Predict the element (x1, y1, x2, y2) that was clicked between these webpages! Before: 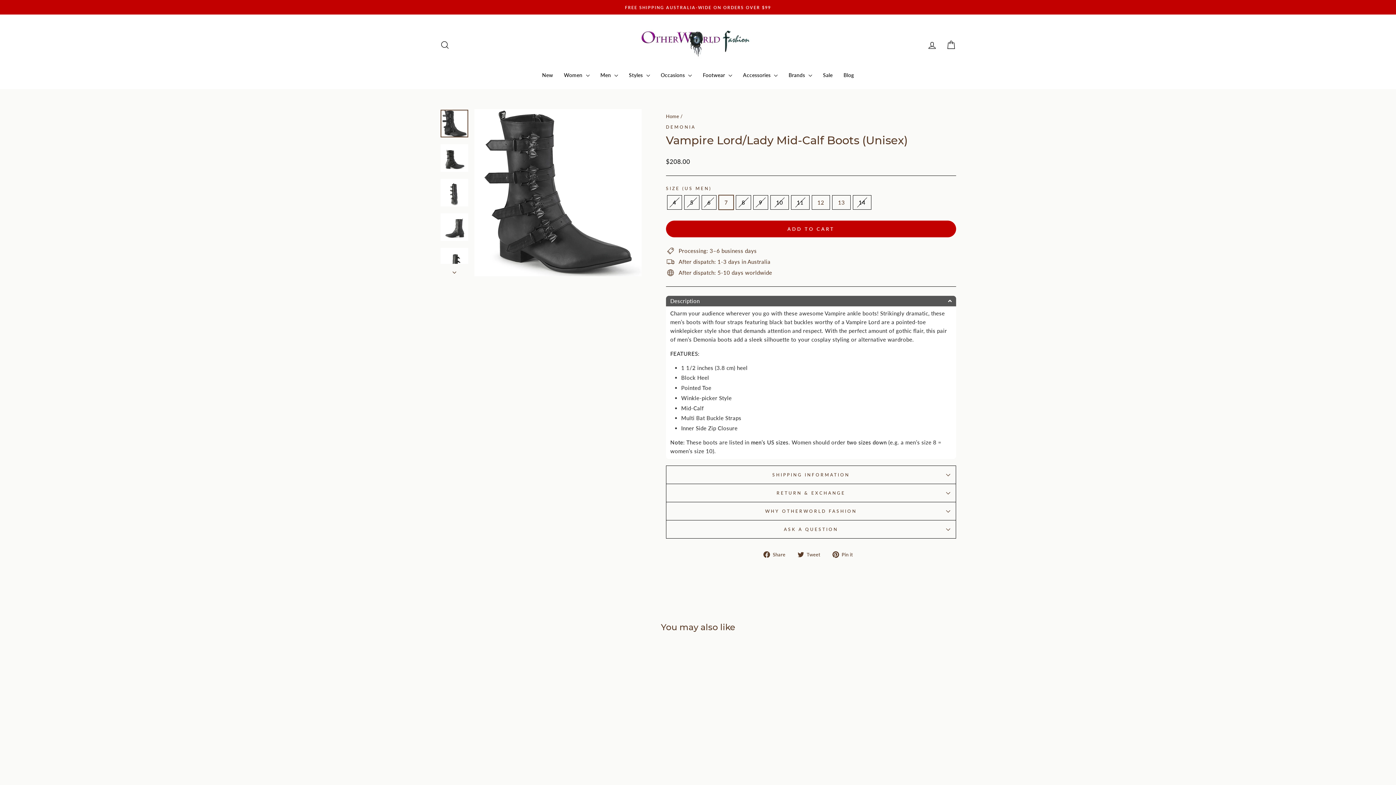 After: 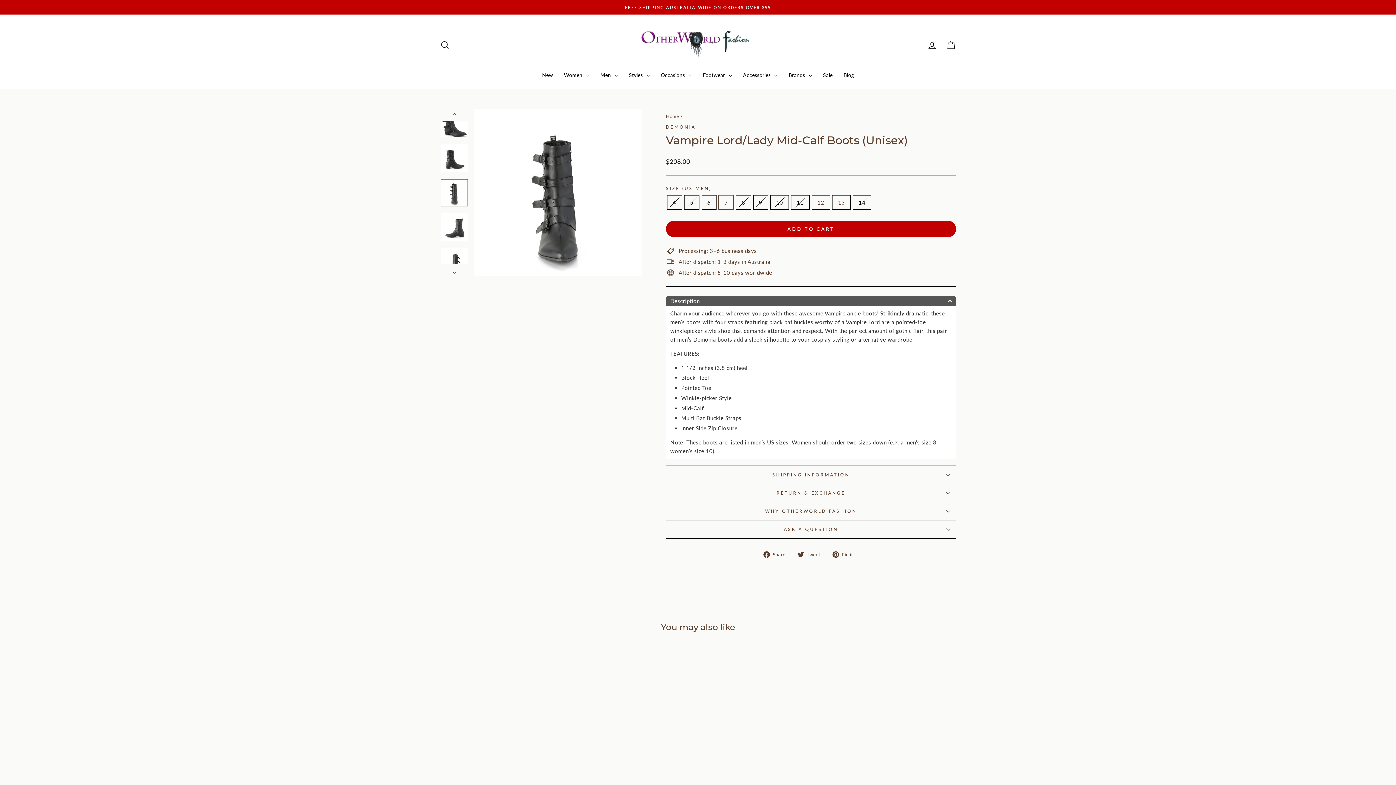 Action: bbox: (440, 178, 468, 206)